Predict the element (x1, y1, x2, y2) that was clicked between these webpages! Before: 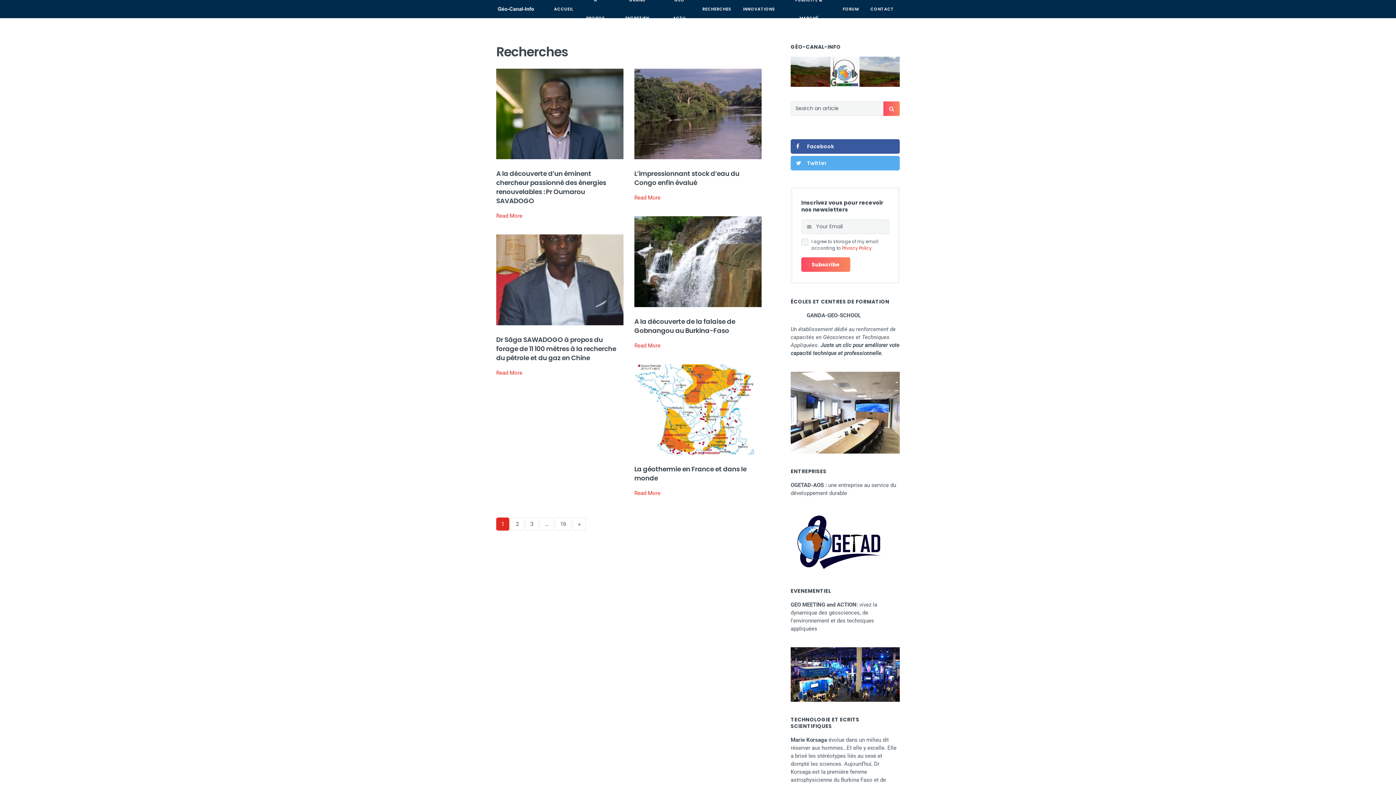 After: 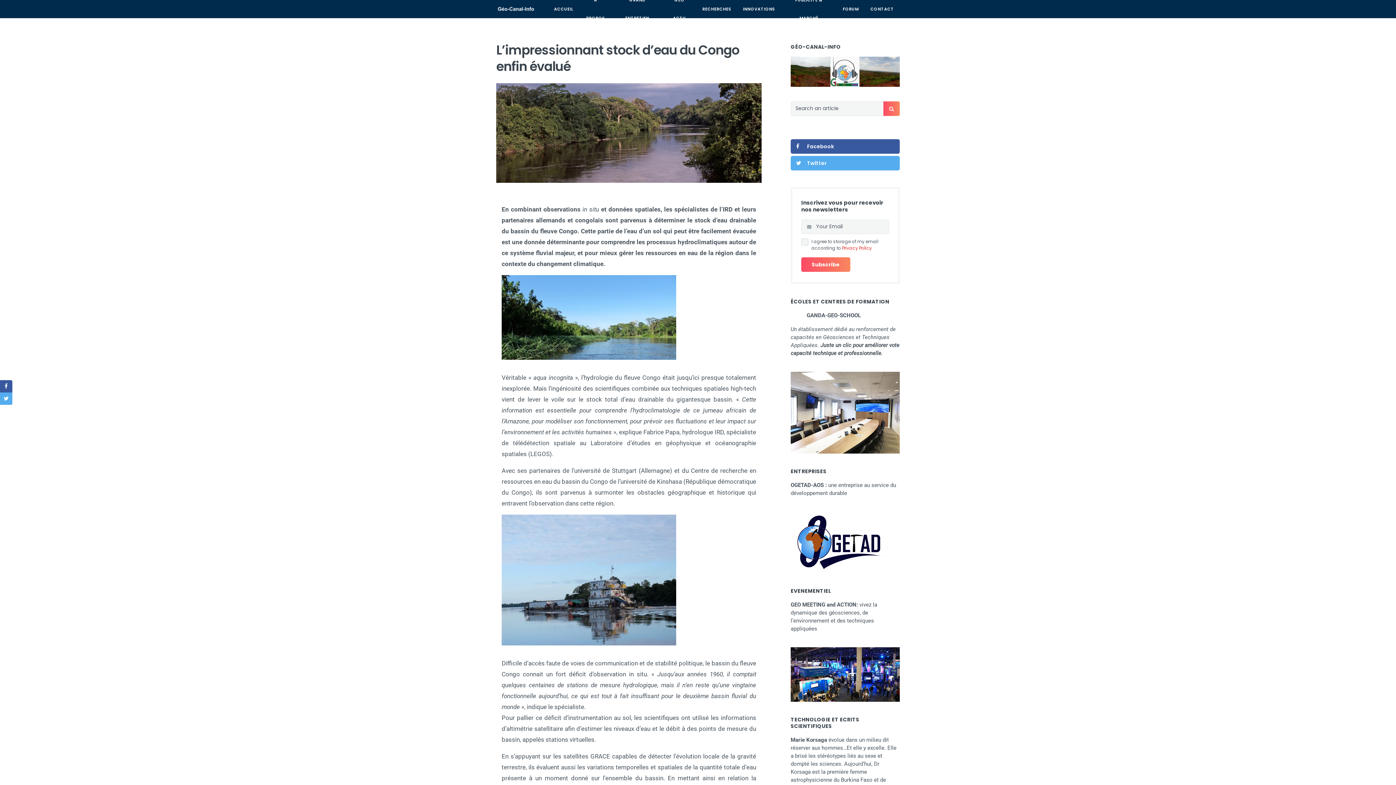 Action: label: Read More bbox: (634, 194, 660, 201)